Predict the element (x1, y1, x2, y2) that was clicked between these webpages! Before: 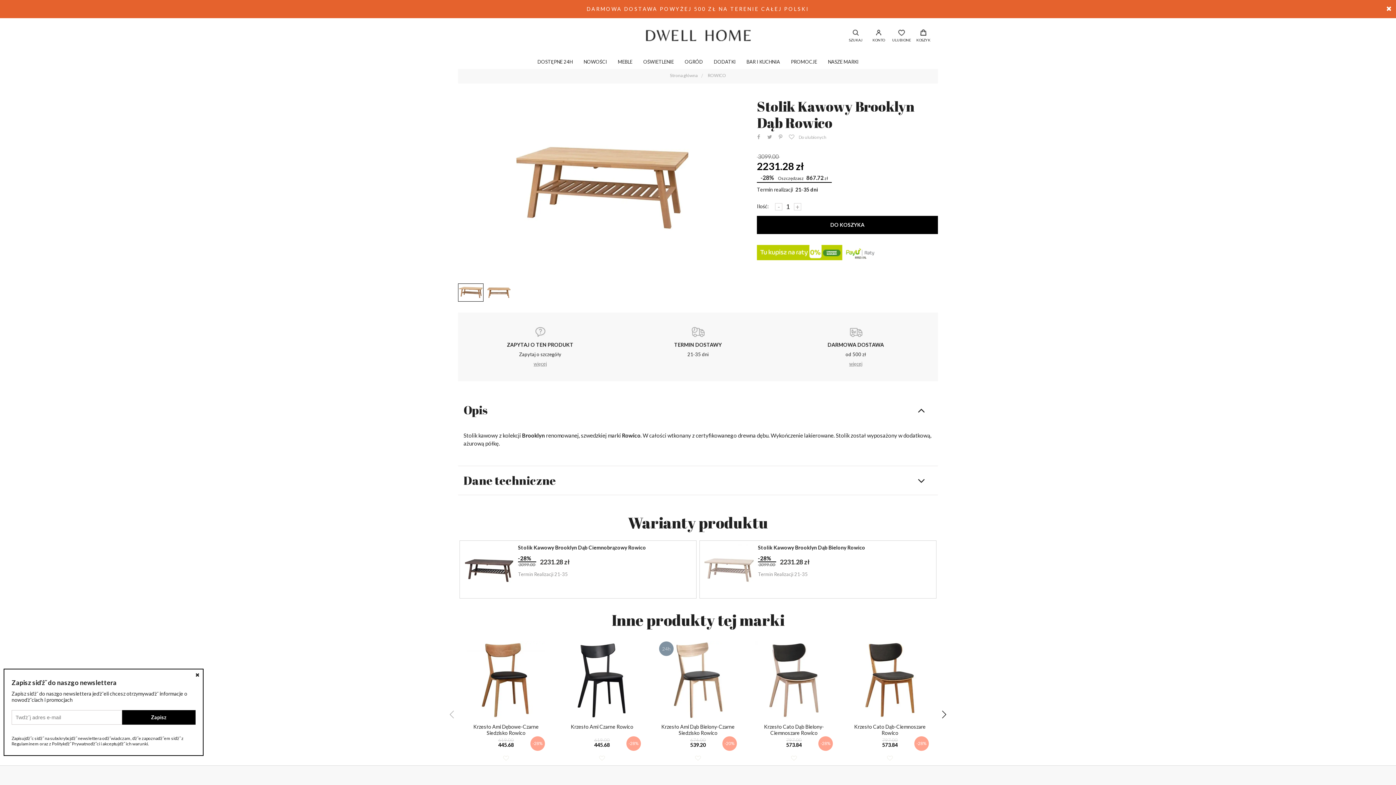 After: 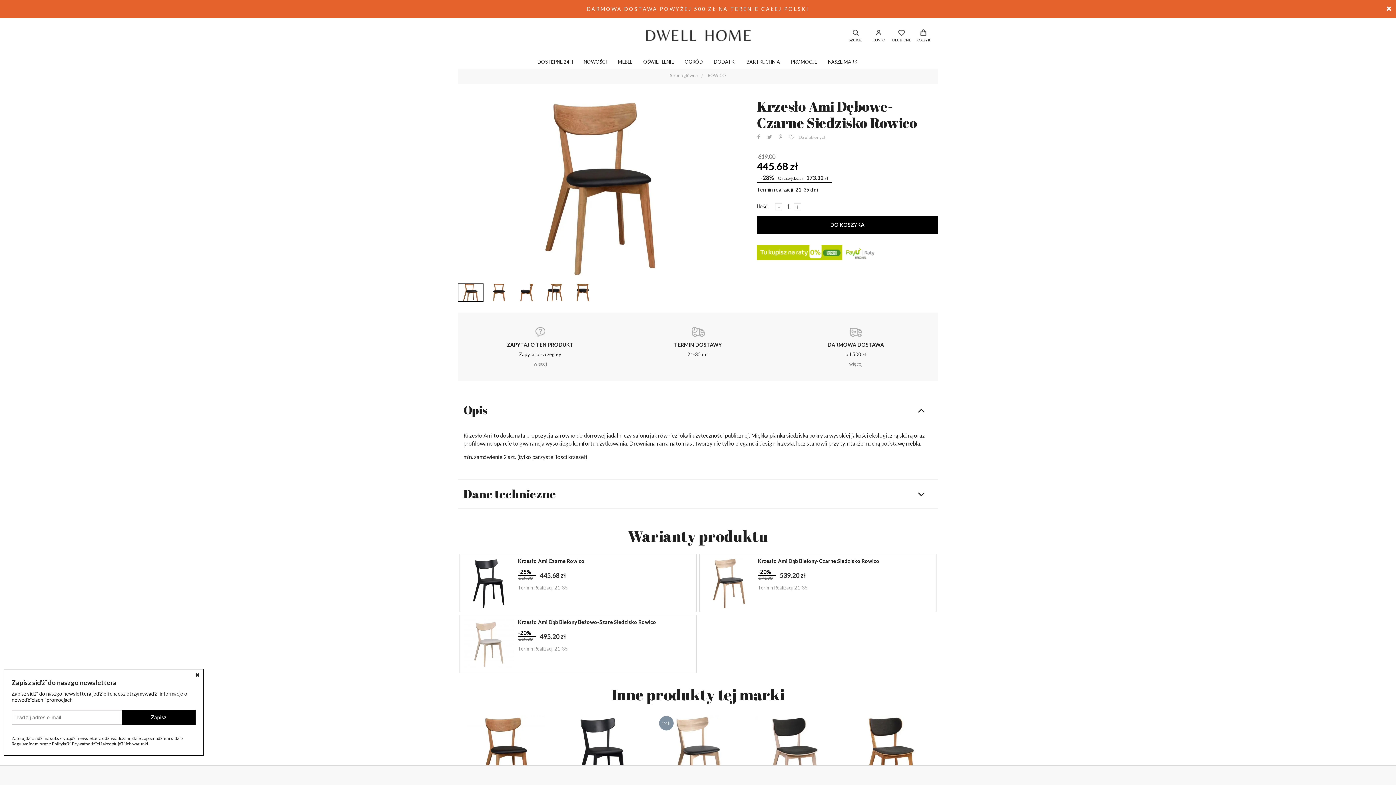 Action: label: Krzesło Ami Dębowe-Czarne Siedzisko Rowico
-28%

619.00
445.68 bbox: (467, 636, 545, 778)